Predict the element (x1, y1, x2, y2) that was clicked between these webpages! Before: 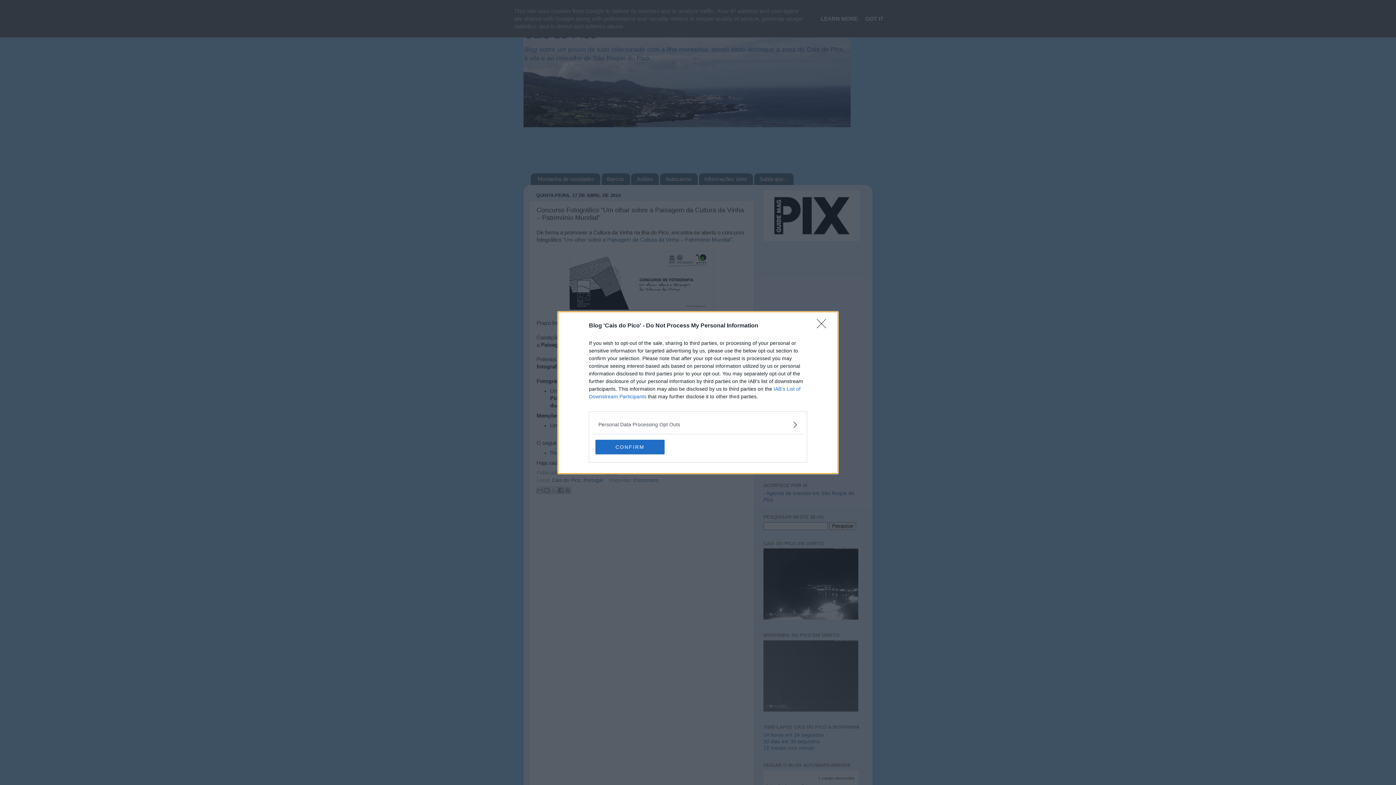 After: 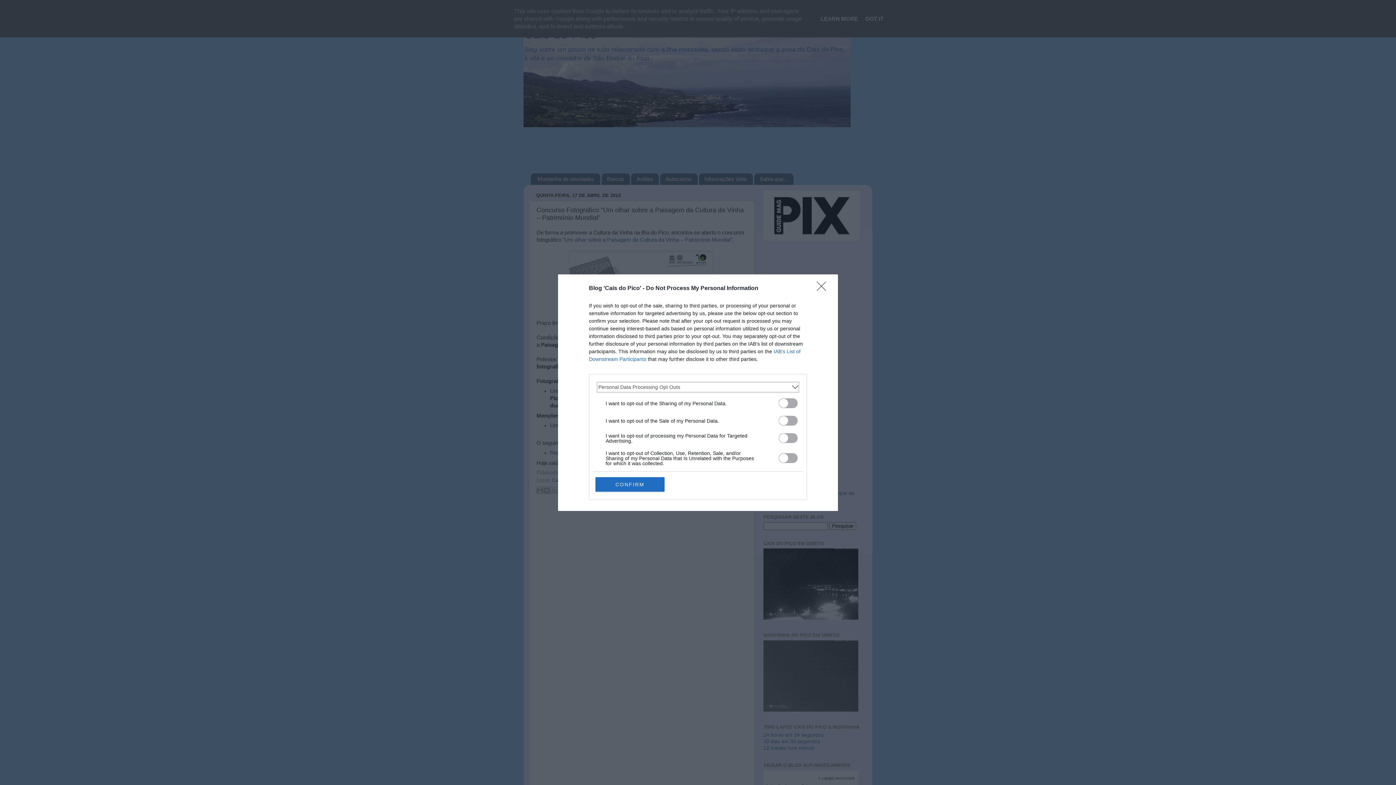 Action: bbox: (598, 420, 797, 428) label: Opt-Outs